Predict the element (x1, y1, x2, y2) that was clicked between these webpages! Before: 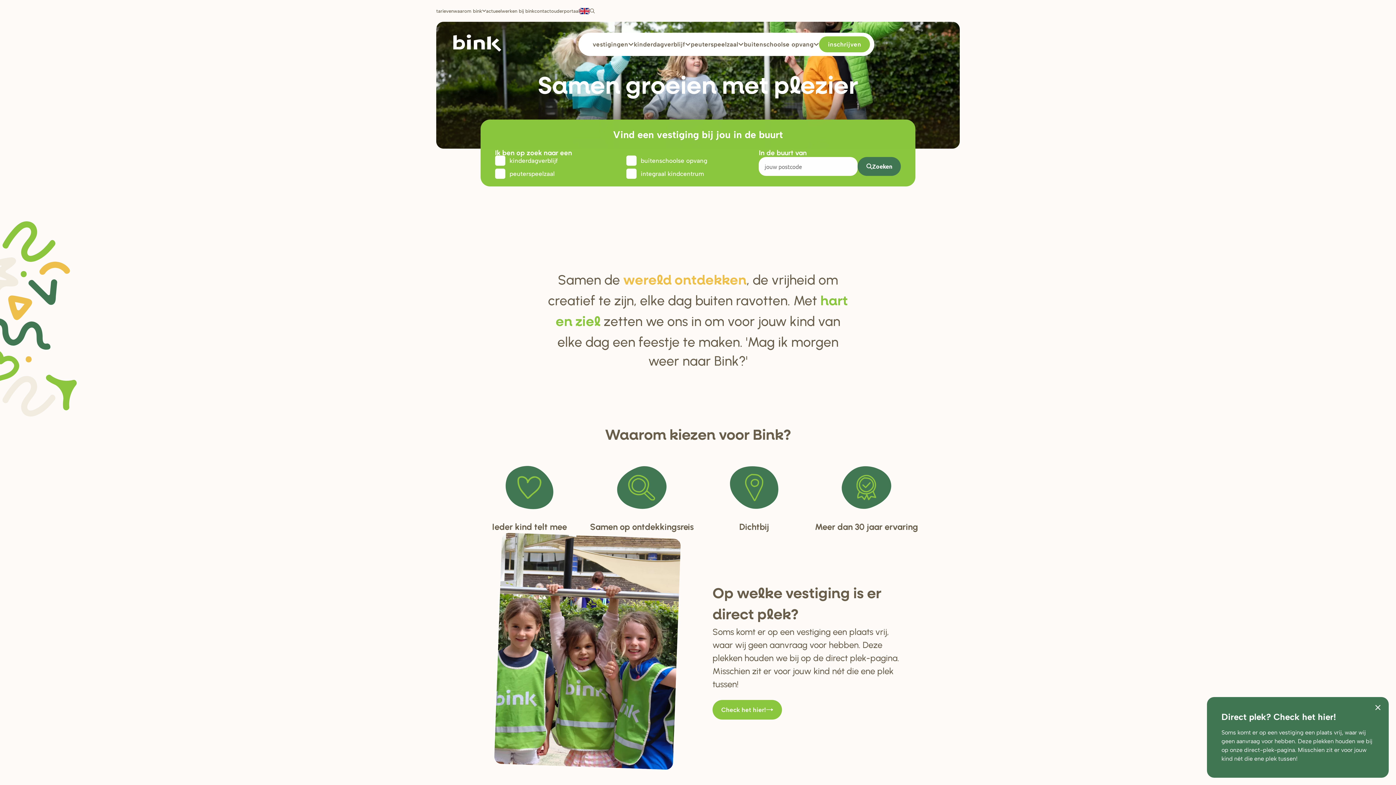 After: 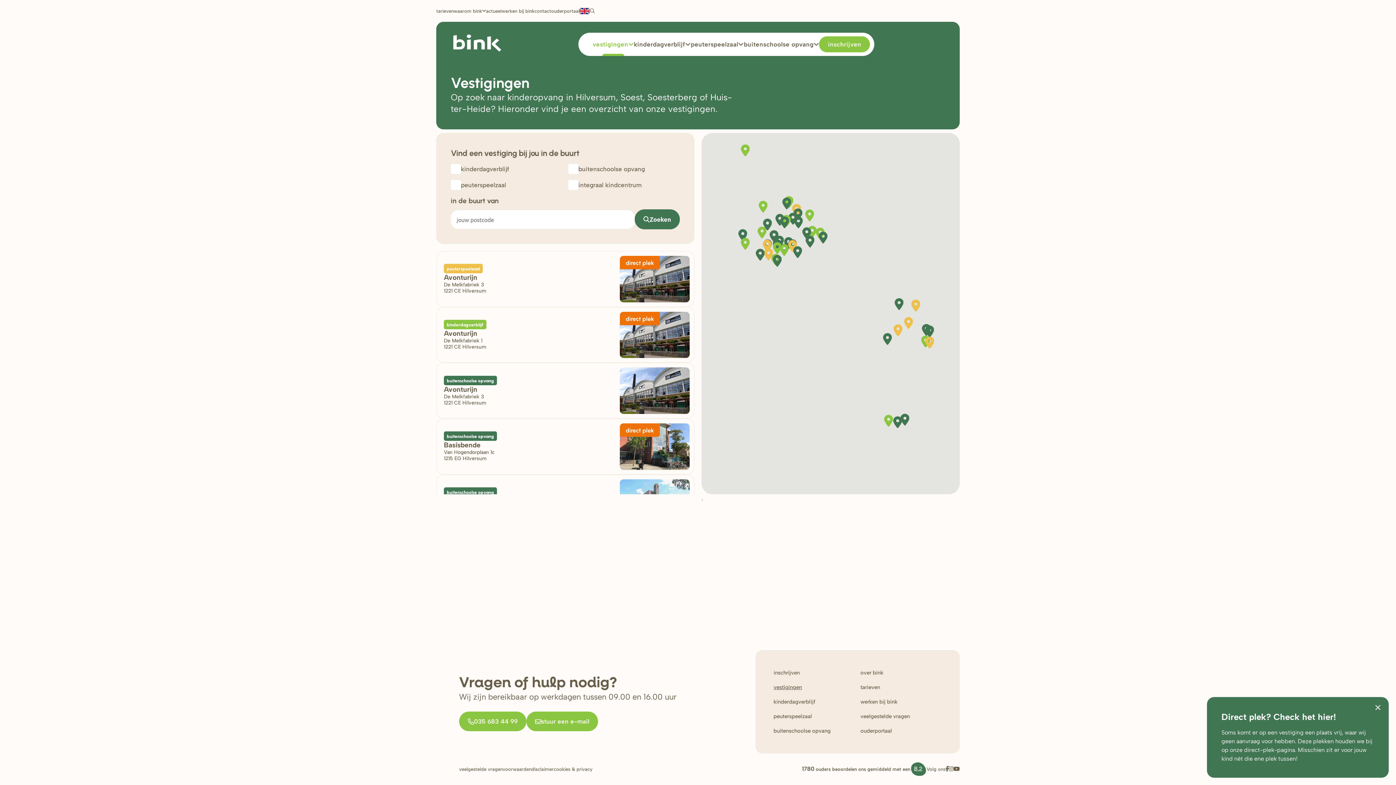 Action: label: Dichtbij bbox: (701, 461, 806, 532)